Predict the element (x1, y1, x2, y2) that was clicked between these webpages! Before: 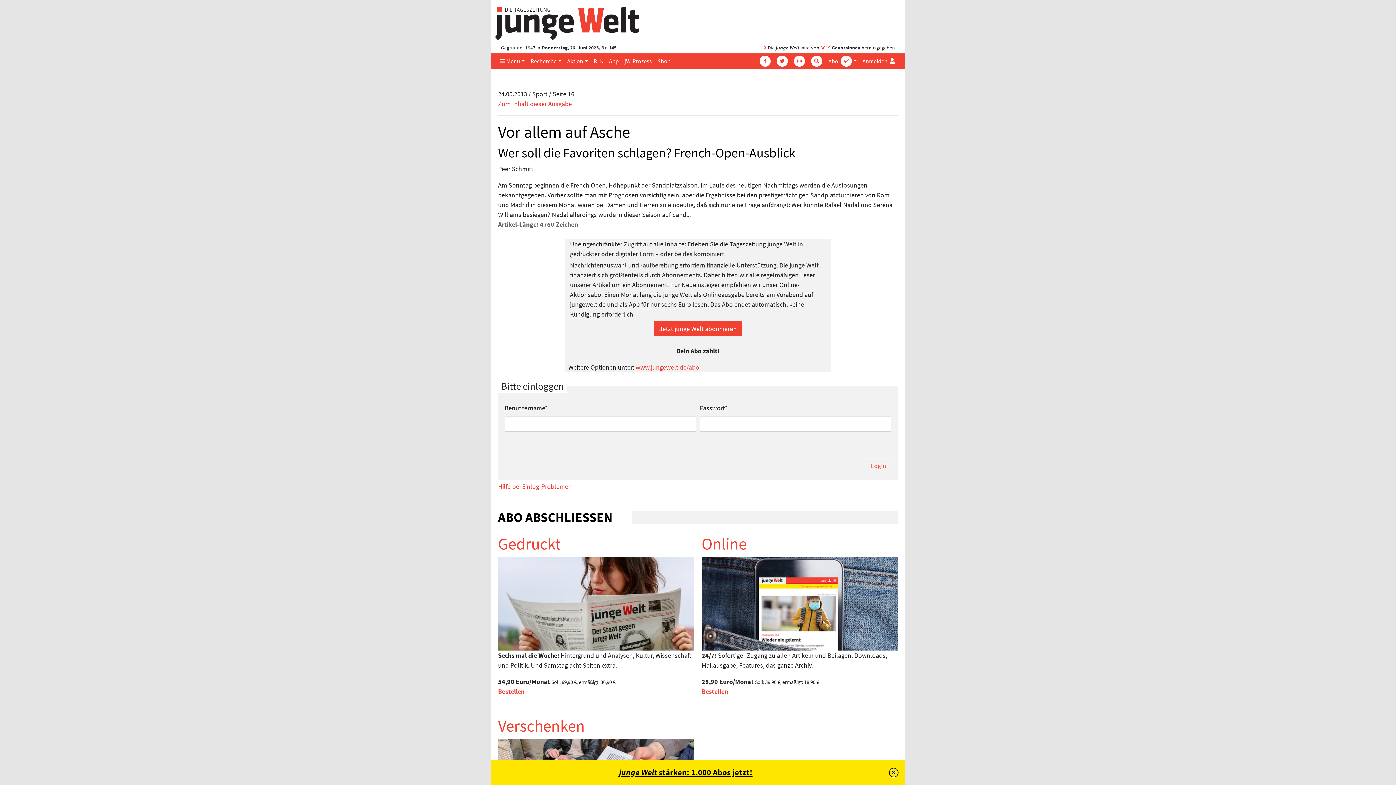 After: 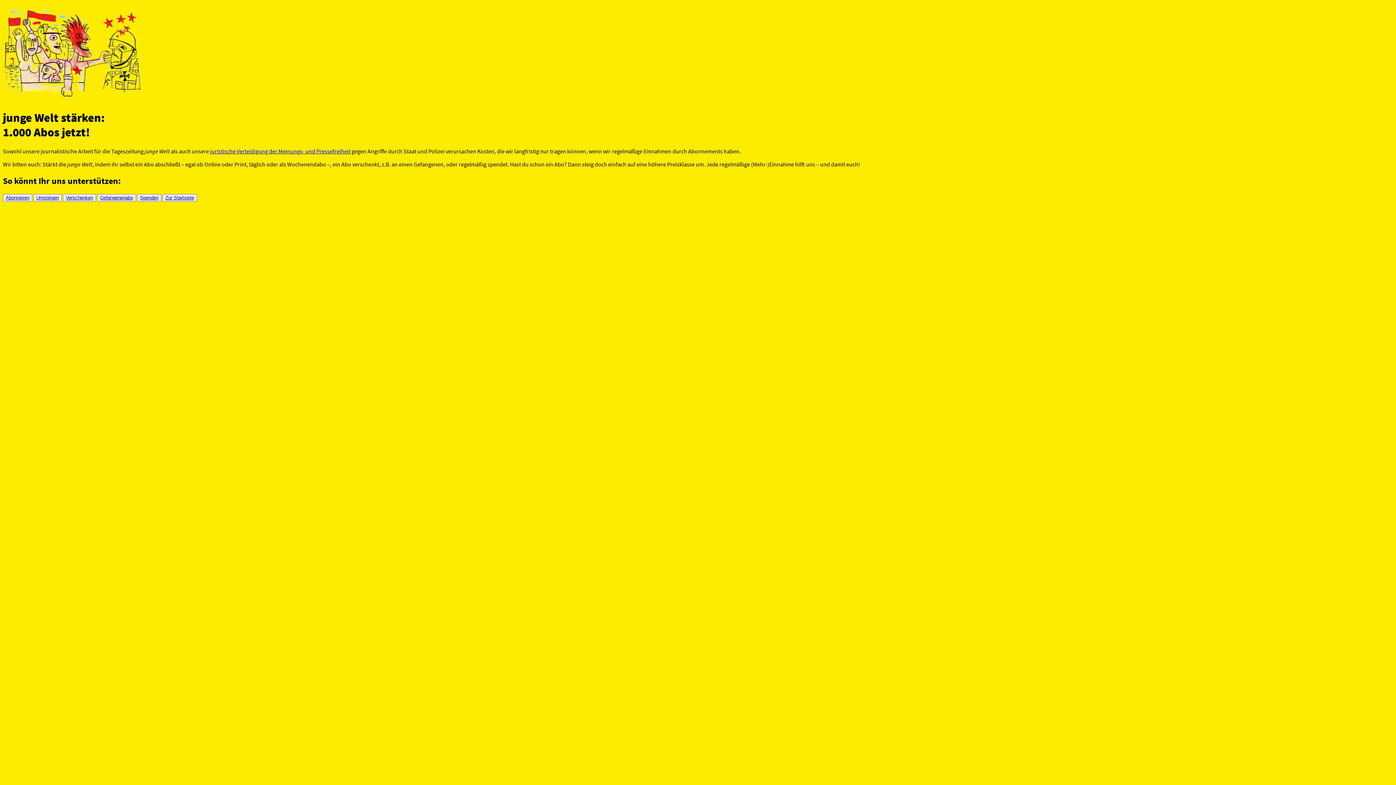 Action: label: junge Welt stärken: 1.000 Abos jetzt! bbox: (619, 767, 752, 777)